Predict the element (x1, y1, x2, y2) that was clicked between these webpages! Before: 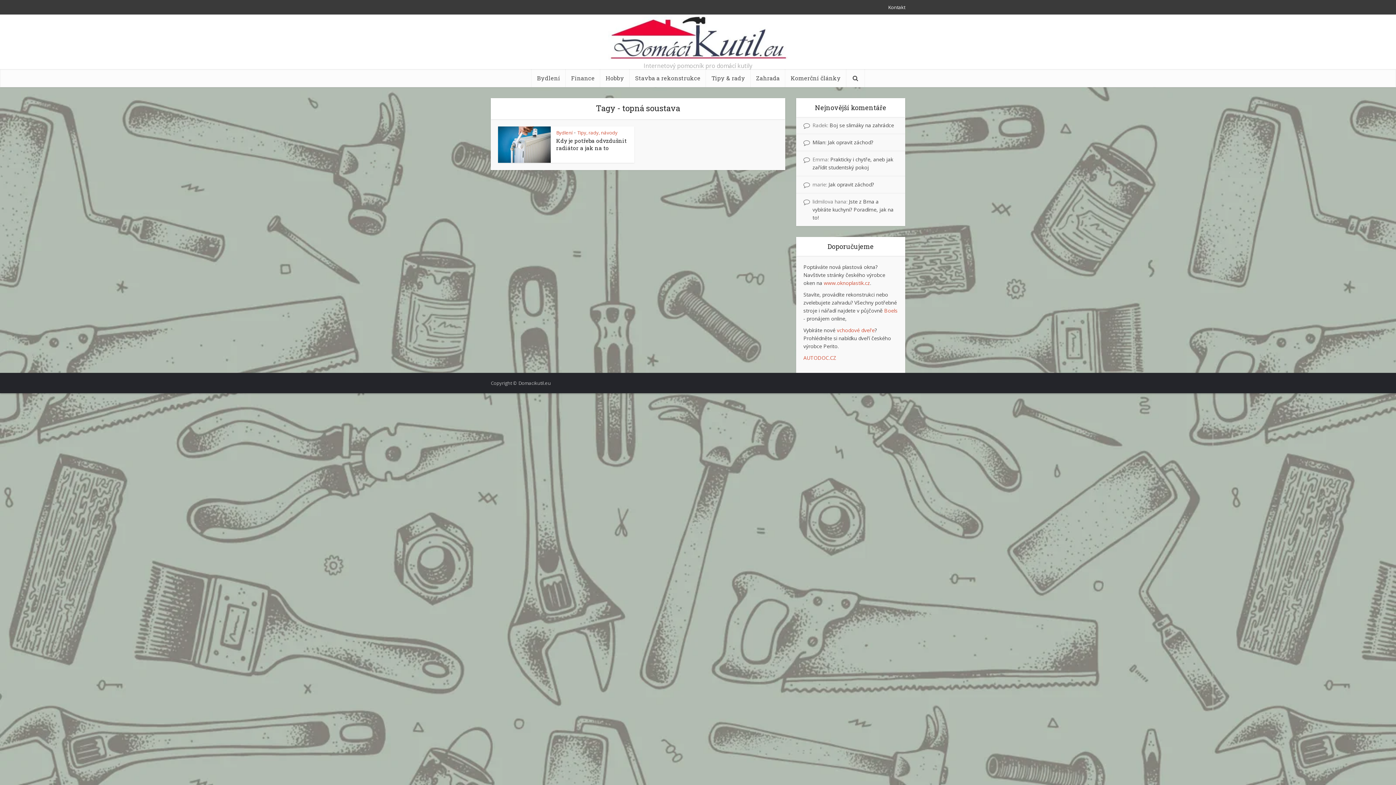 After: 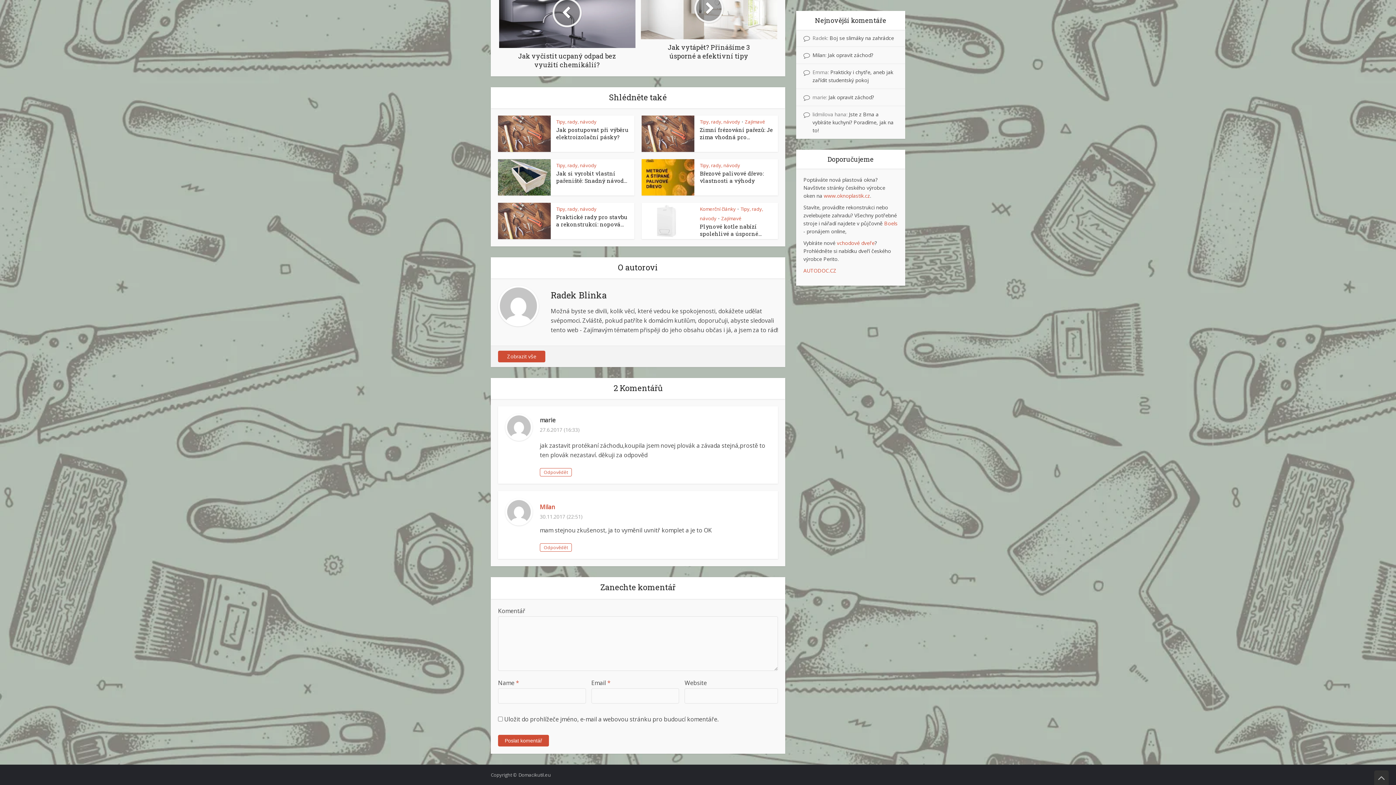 Action: label: Jak opravit záchod? bbox: (828, 138, 873, 145)